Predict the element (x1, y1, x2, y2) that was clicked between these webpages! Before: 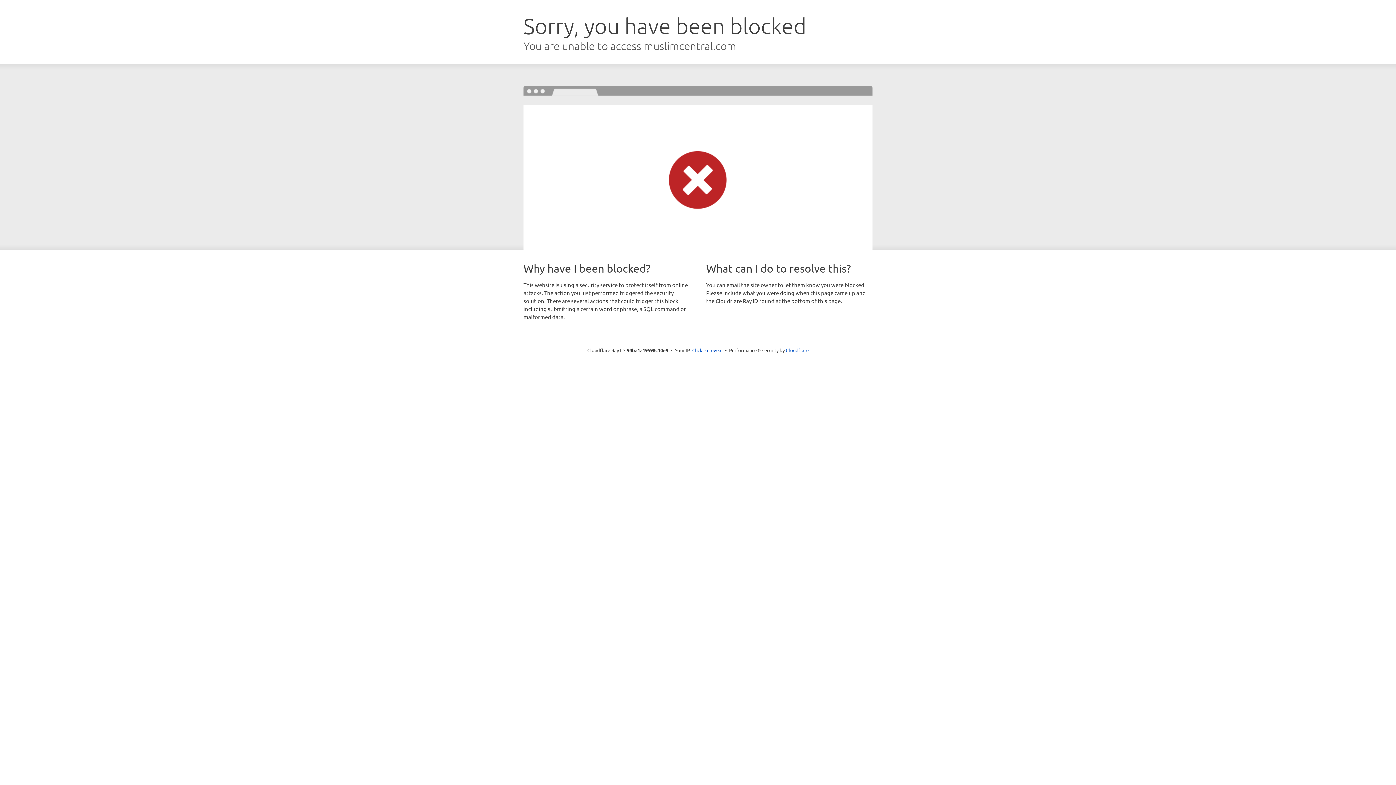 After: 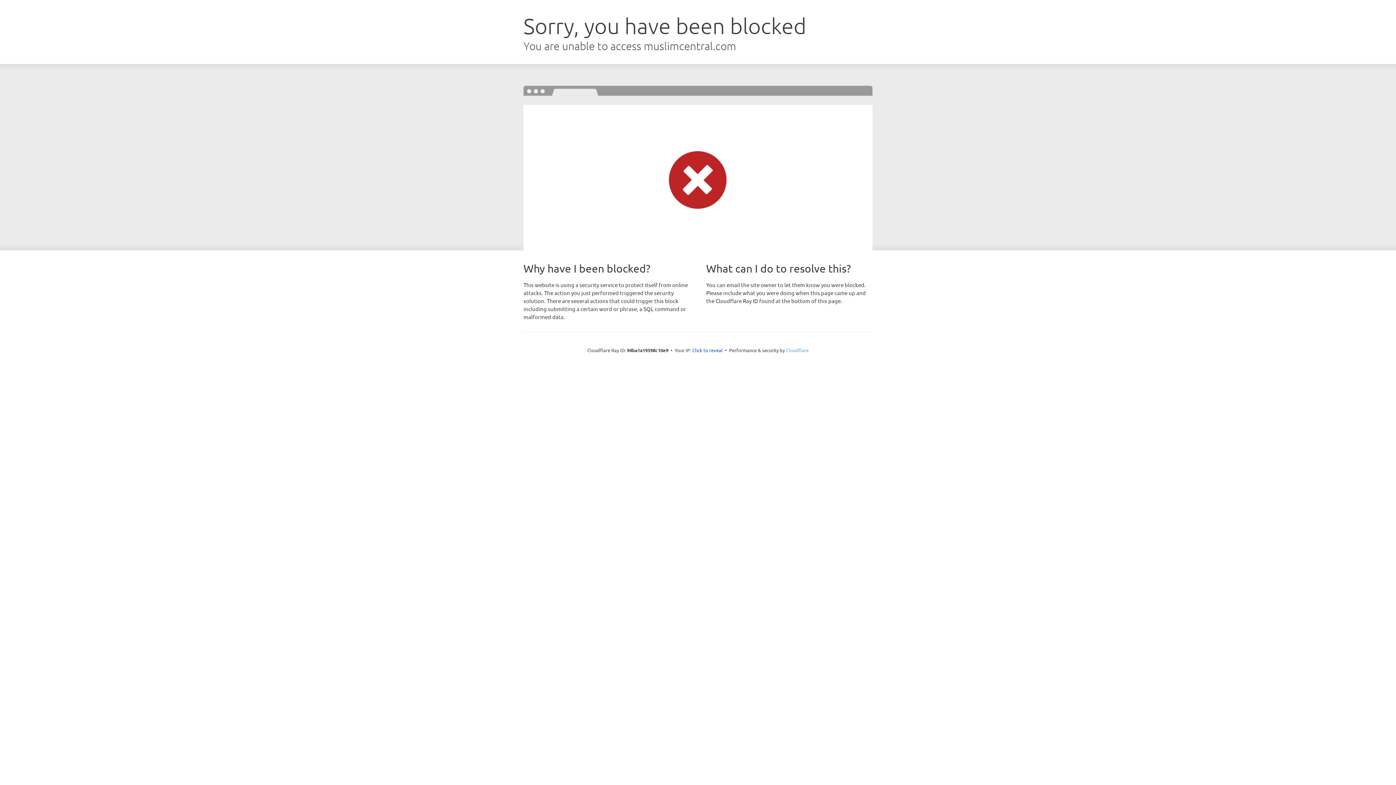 Action: bbox: (786, 347, 808, 353) label: Cloudflare